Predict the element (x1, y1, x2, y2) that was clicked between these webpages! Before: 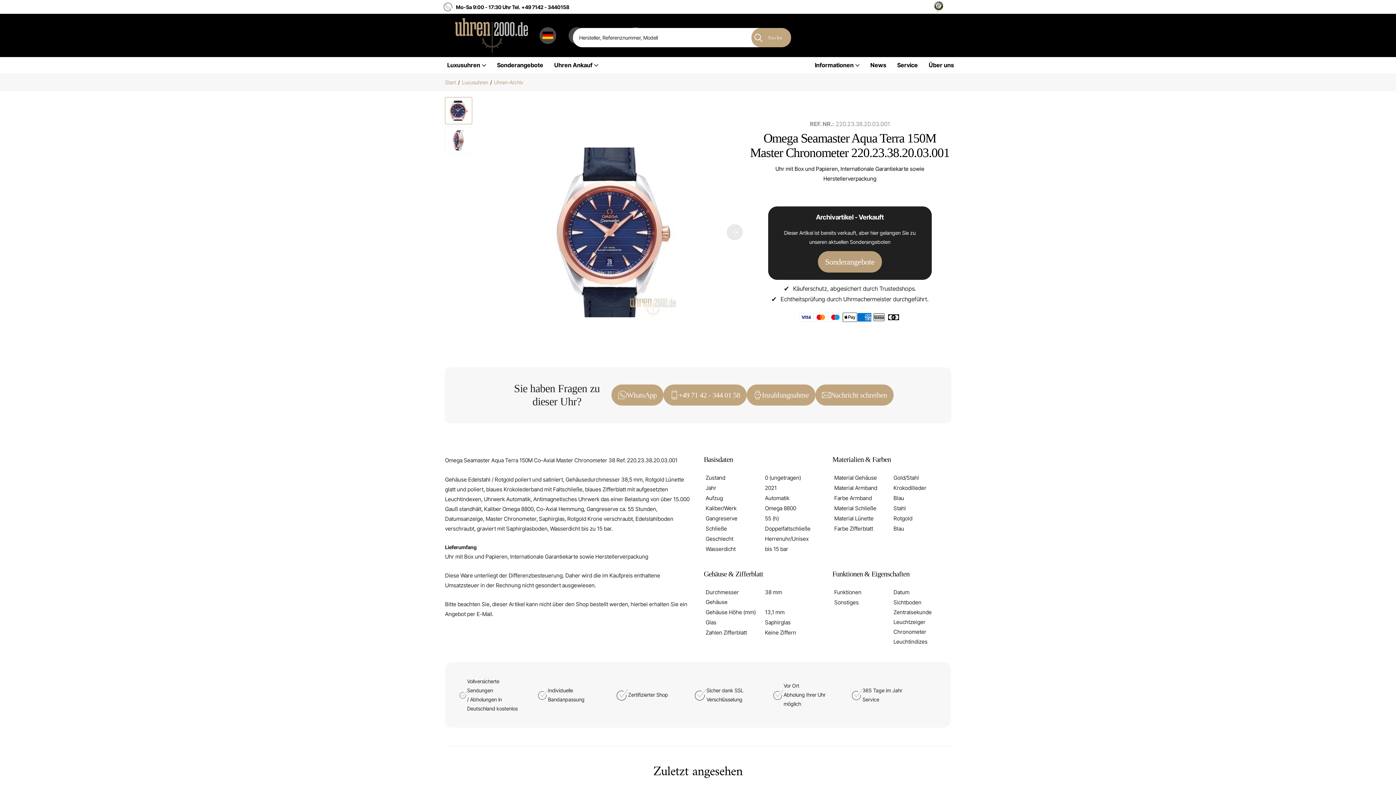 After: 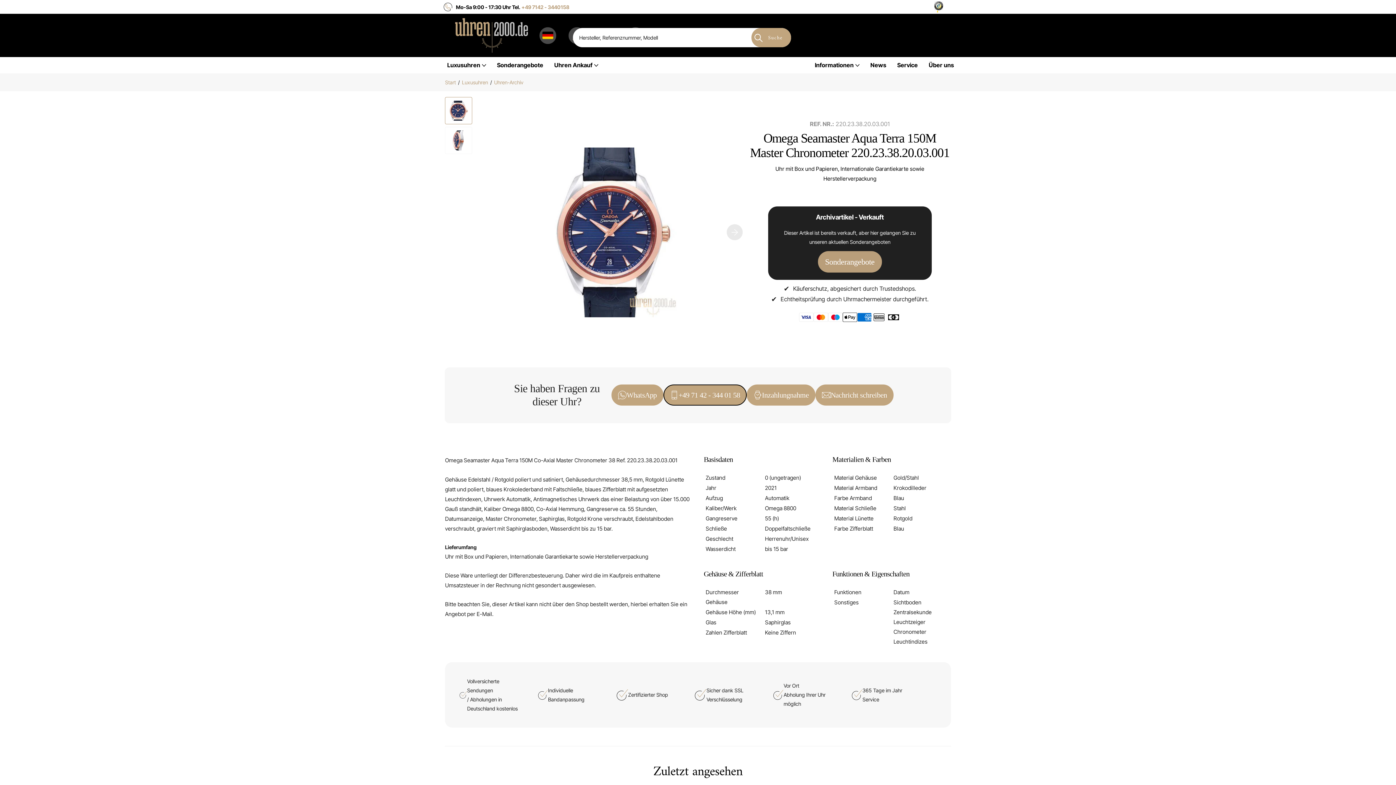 Action: bbox: (663, 384, 746, 405) label: +49 71 42 - 344 01 58